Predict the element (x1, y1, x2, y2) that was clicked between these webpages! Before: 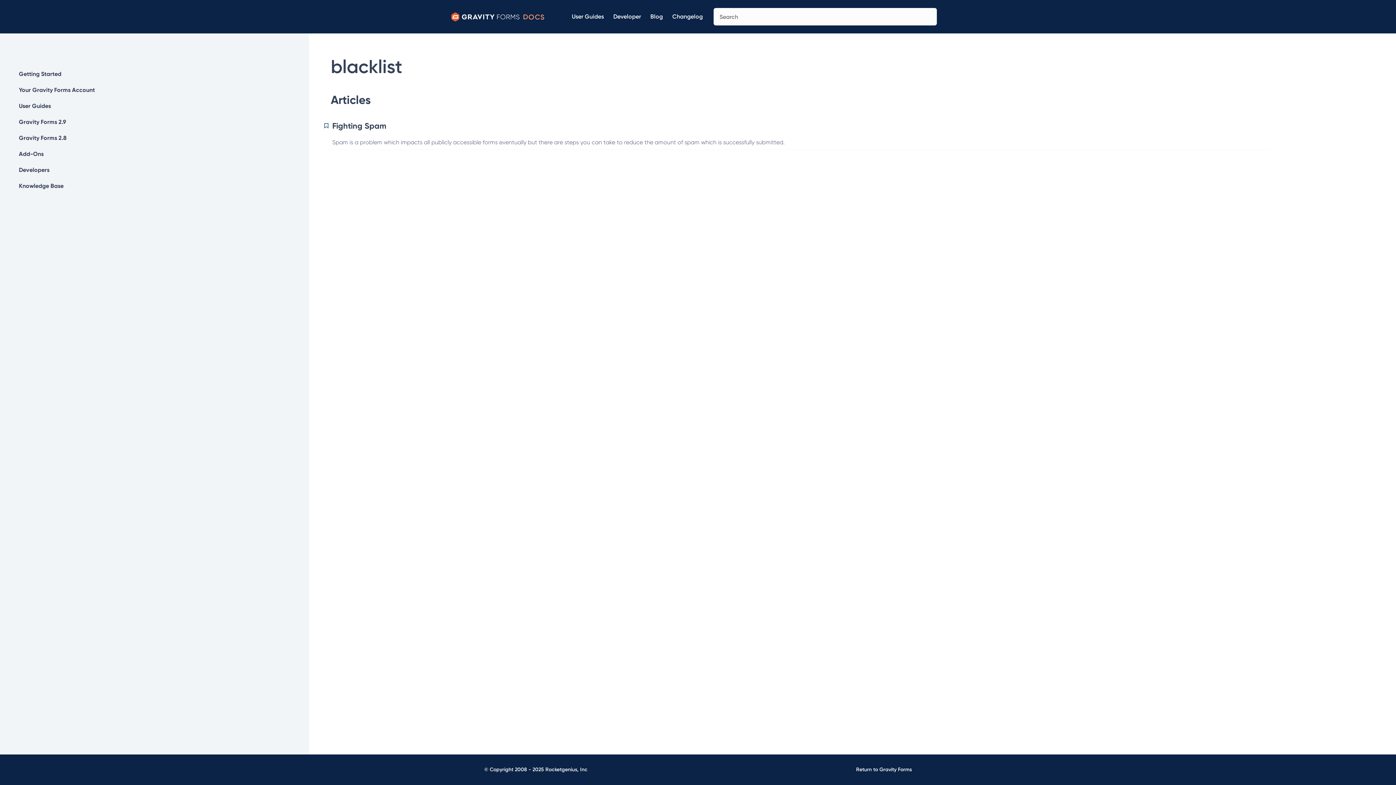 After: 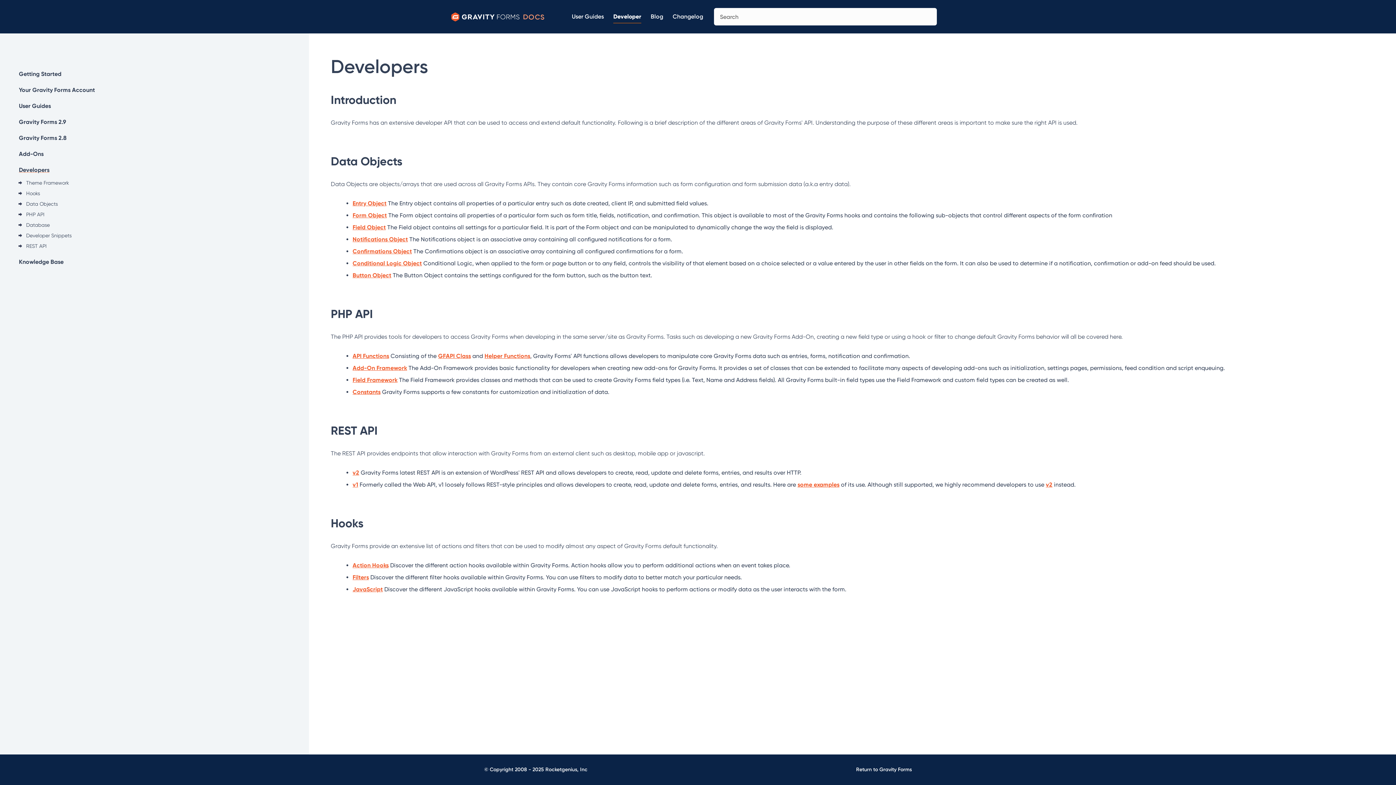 Action: bbox: (18, 165, 298, 174) label: Developers